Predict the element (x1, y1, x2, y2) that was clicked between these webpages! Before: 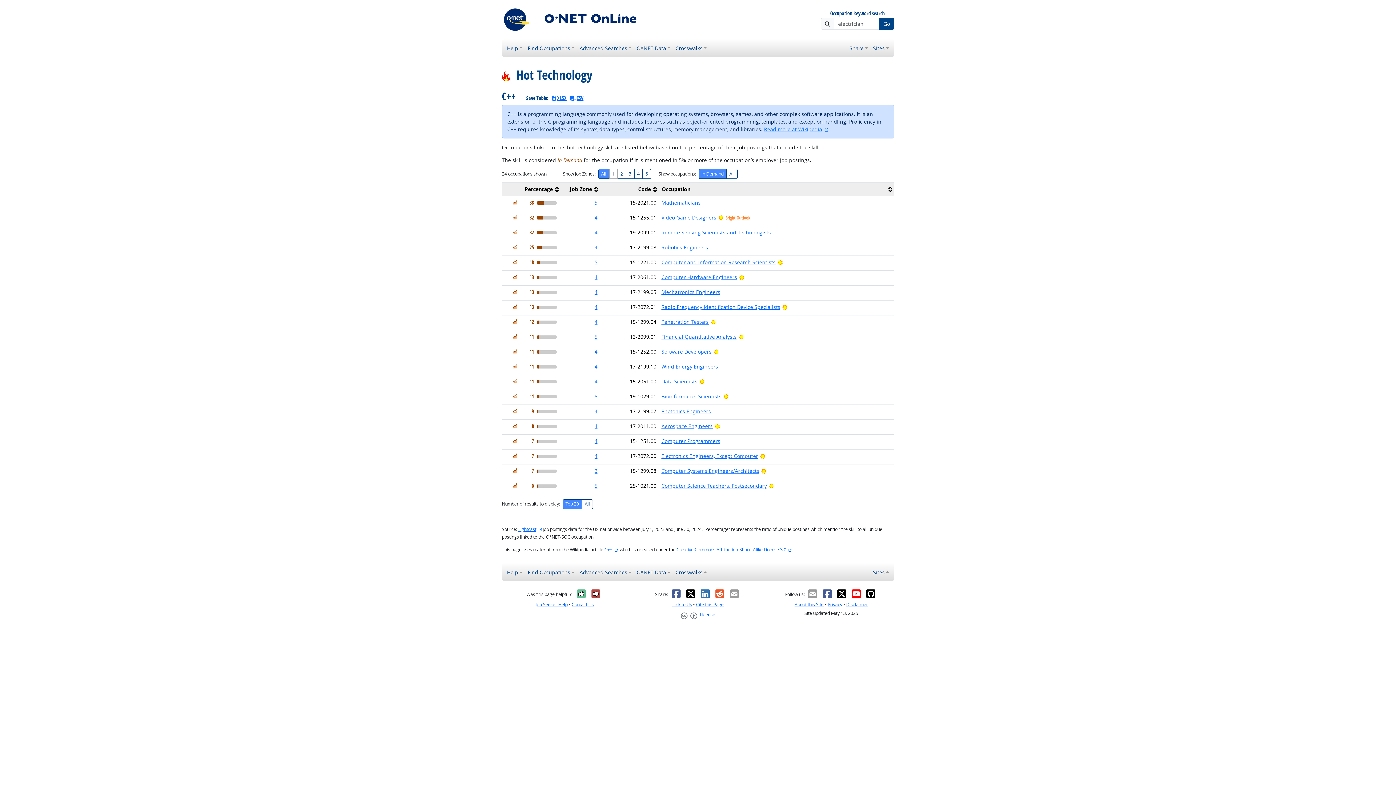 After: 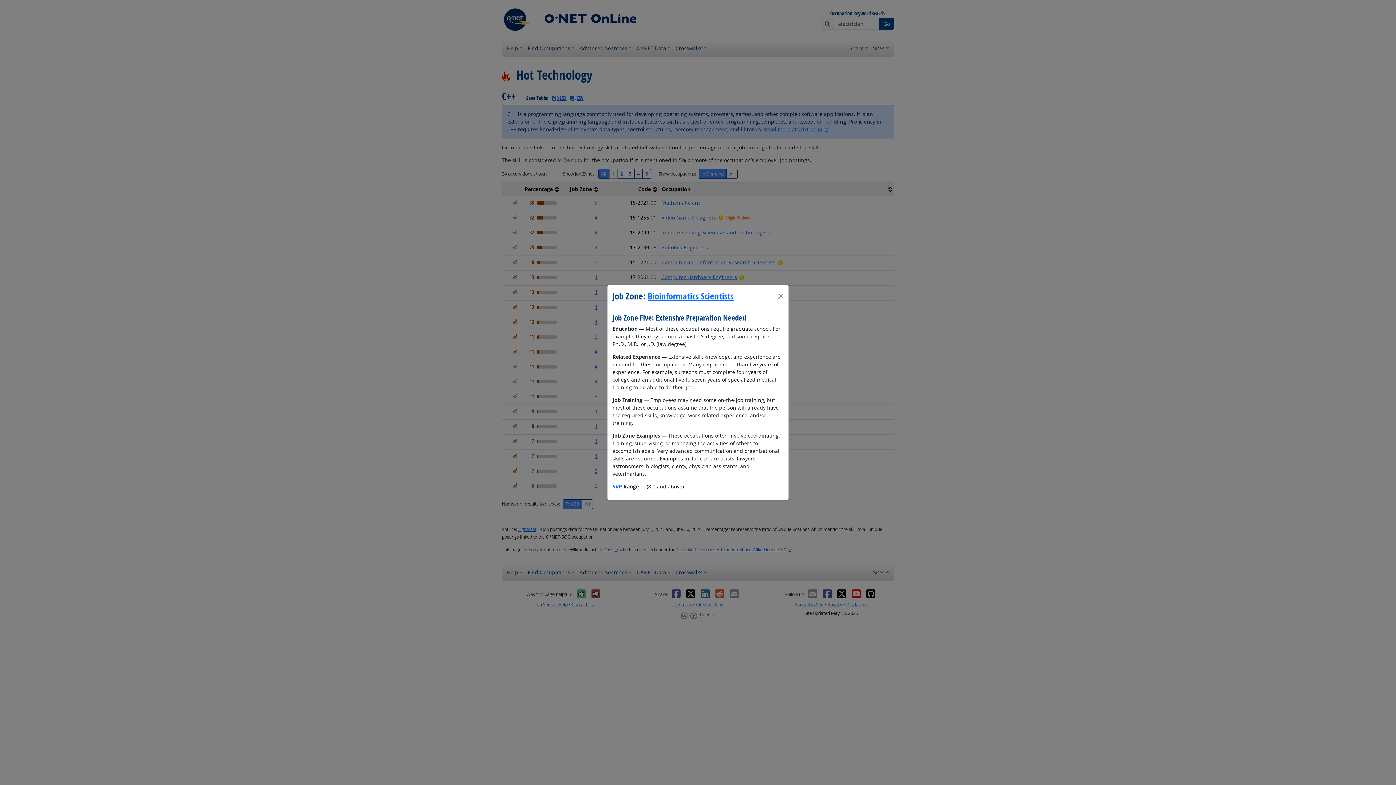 Action: bbox: (594, 392, 597, 399) label: 5